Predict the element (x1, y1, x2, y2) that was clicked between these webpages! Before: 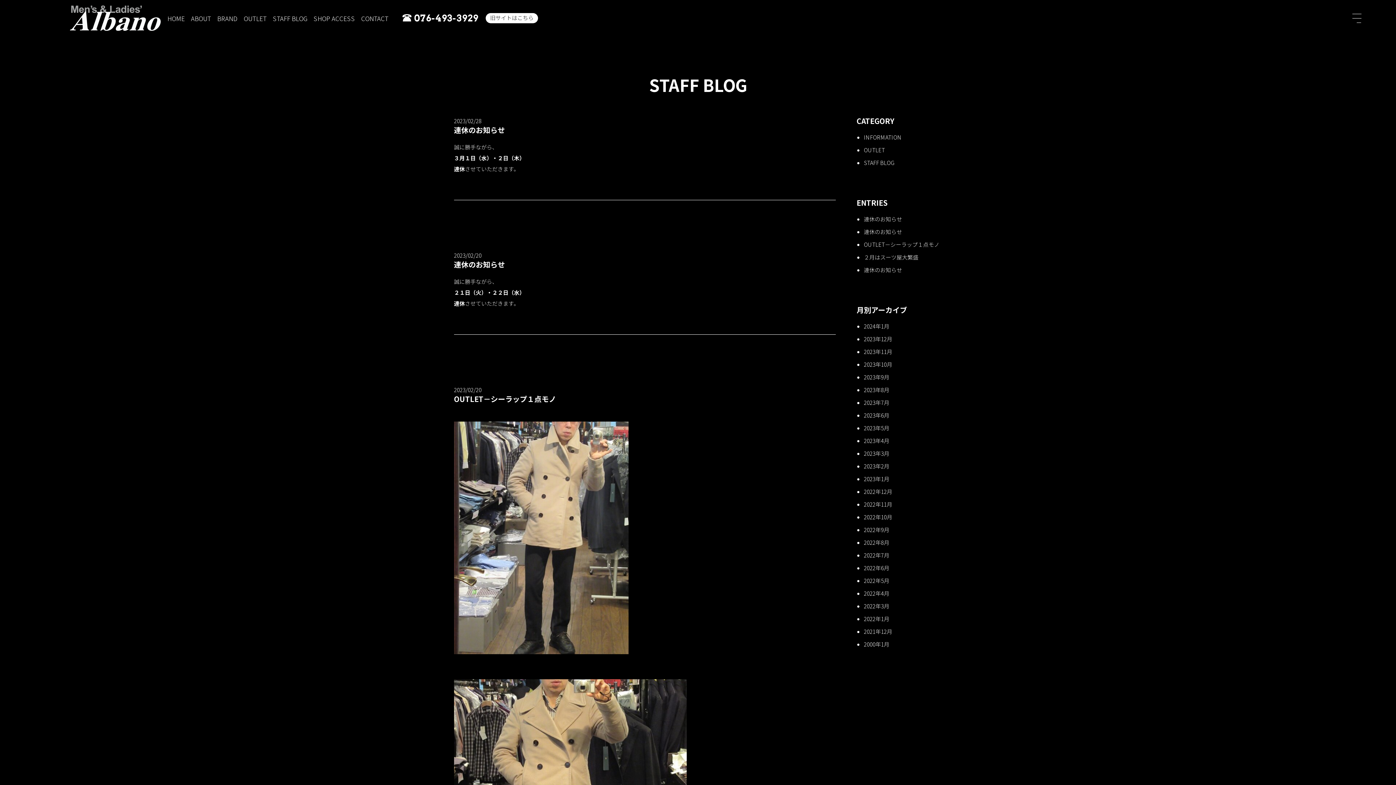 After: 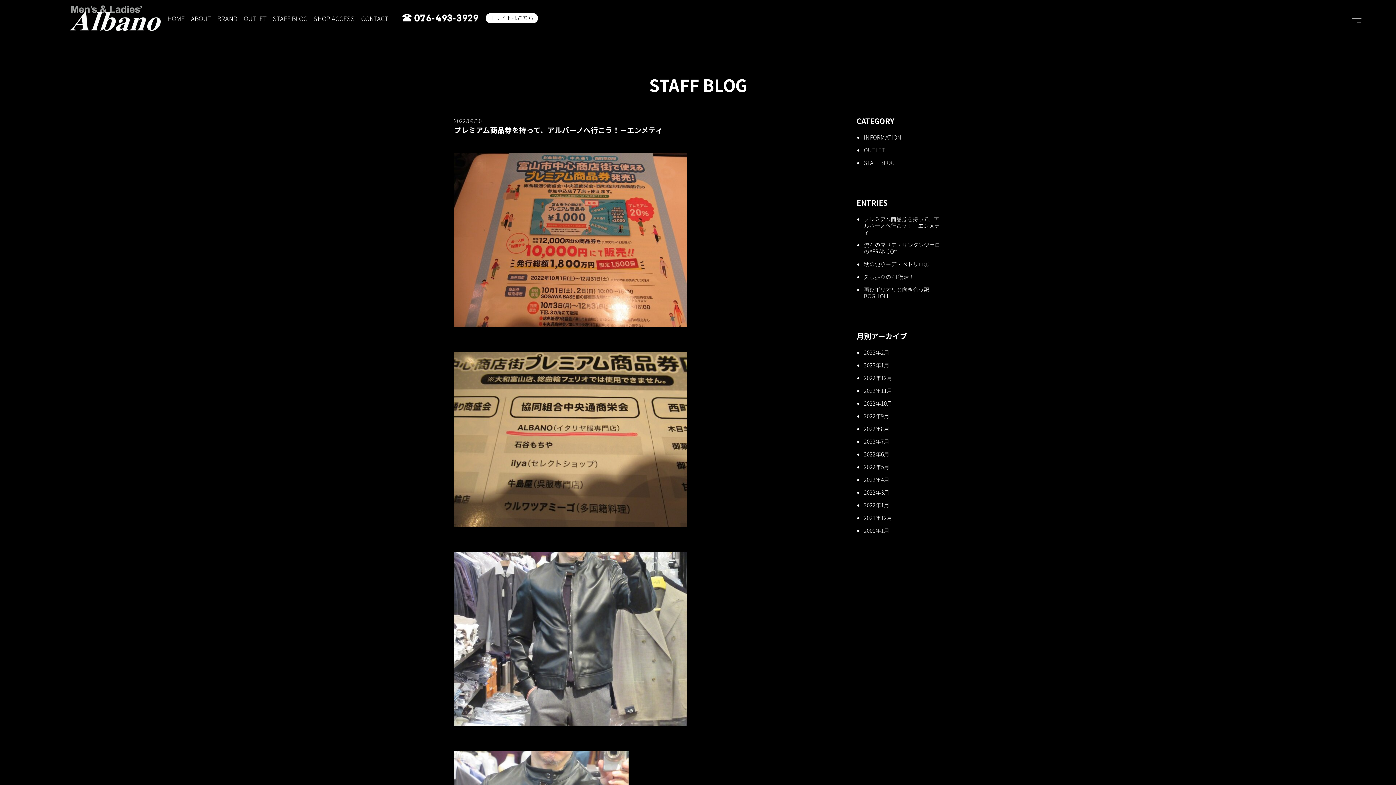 Action: label: 2022年9月 bbox: (864, 524, 942, 536)